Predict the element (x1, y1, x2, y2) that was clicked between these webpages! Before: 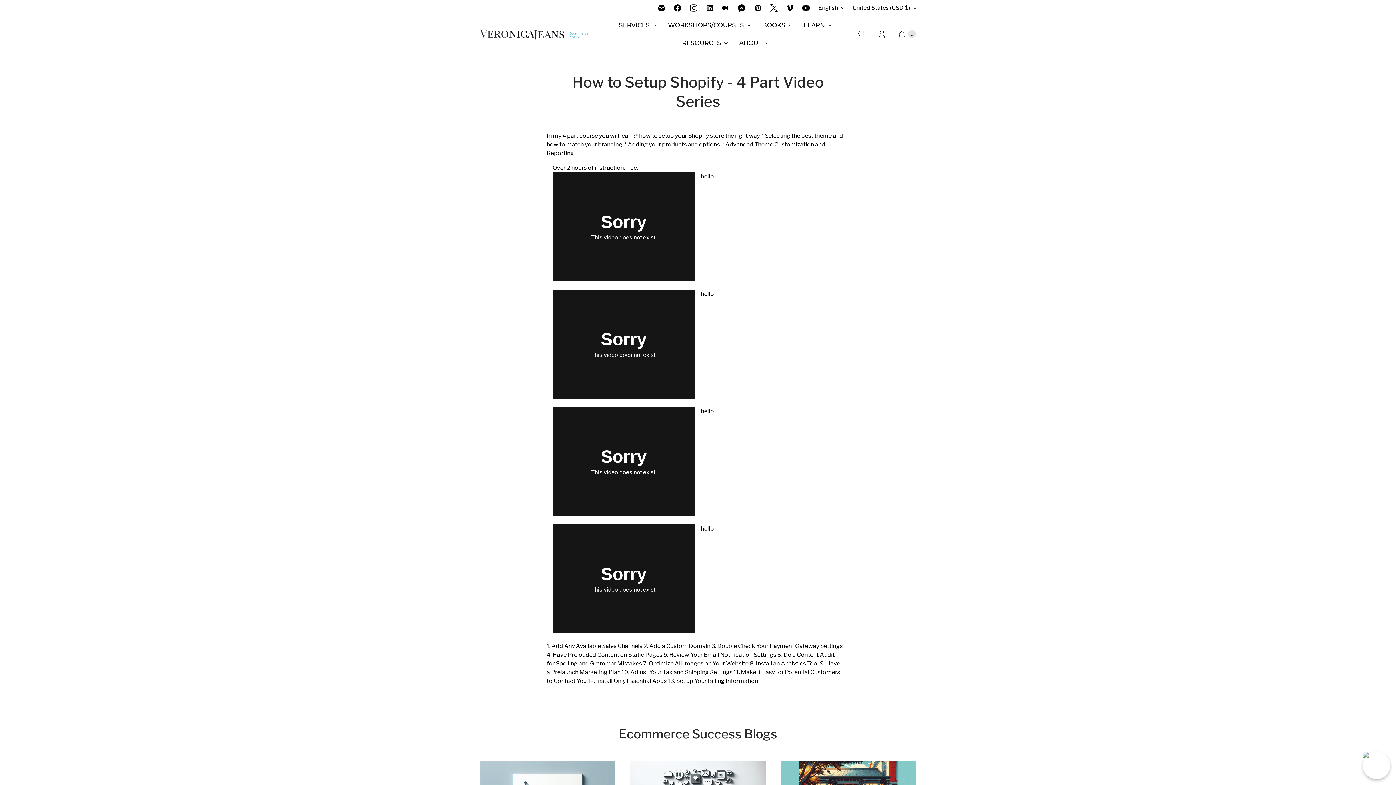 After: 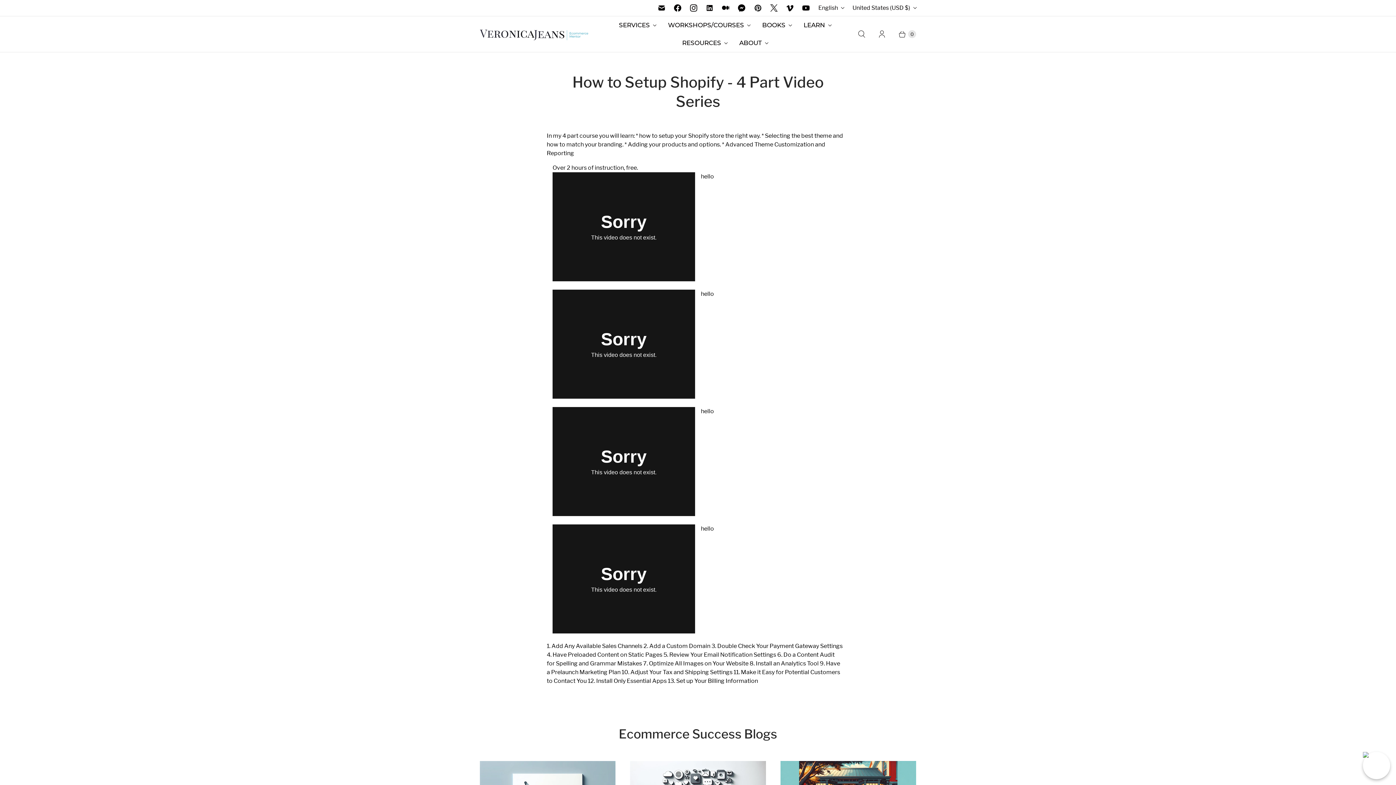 Action: label: Veronica Jeans / Absolutely V on Pinterest bbox: (750, 0, 766, 16)